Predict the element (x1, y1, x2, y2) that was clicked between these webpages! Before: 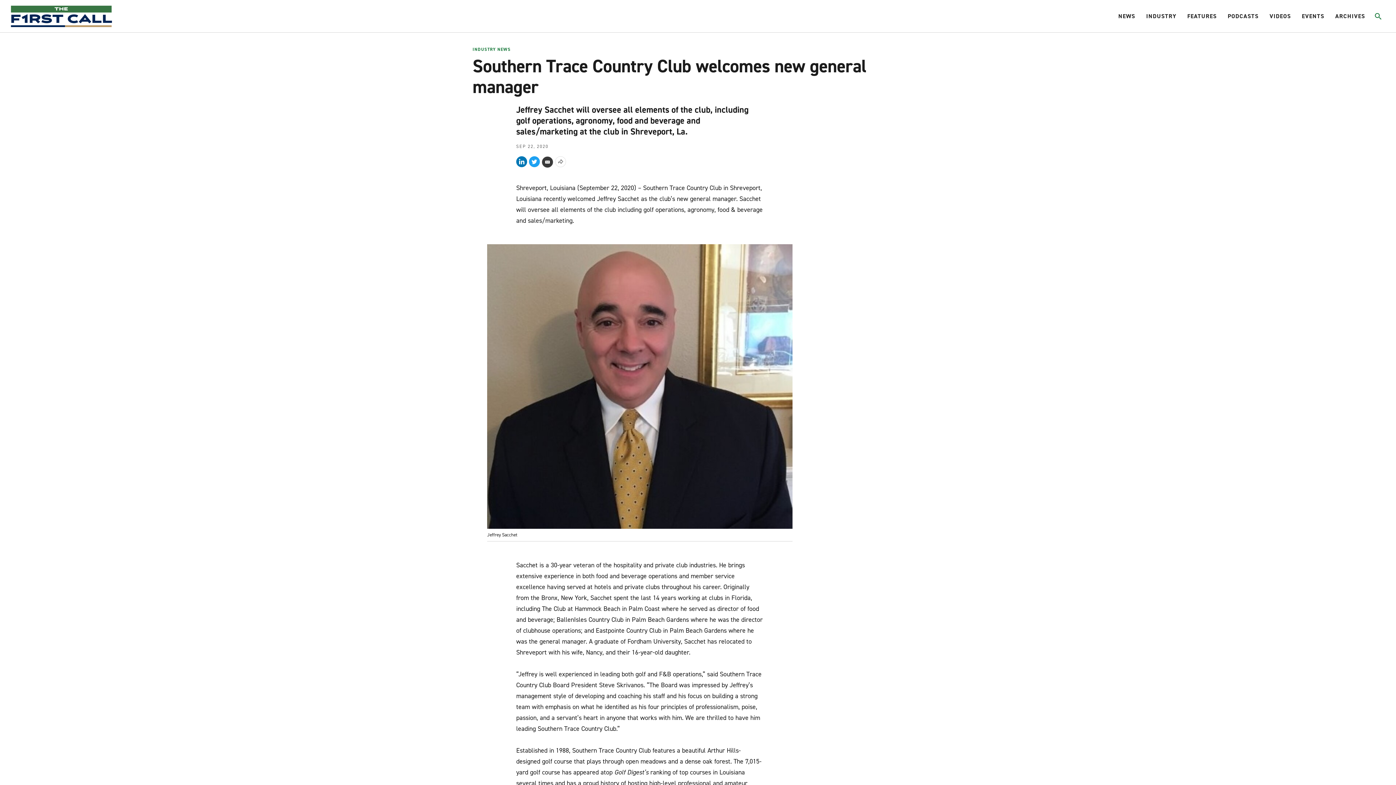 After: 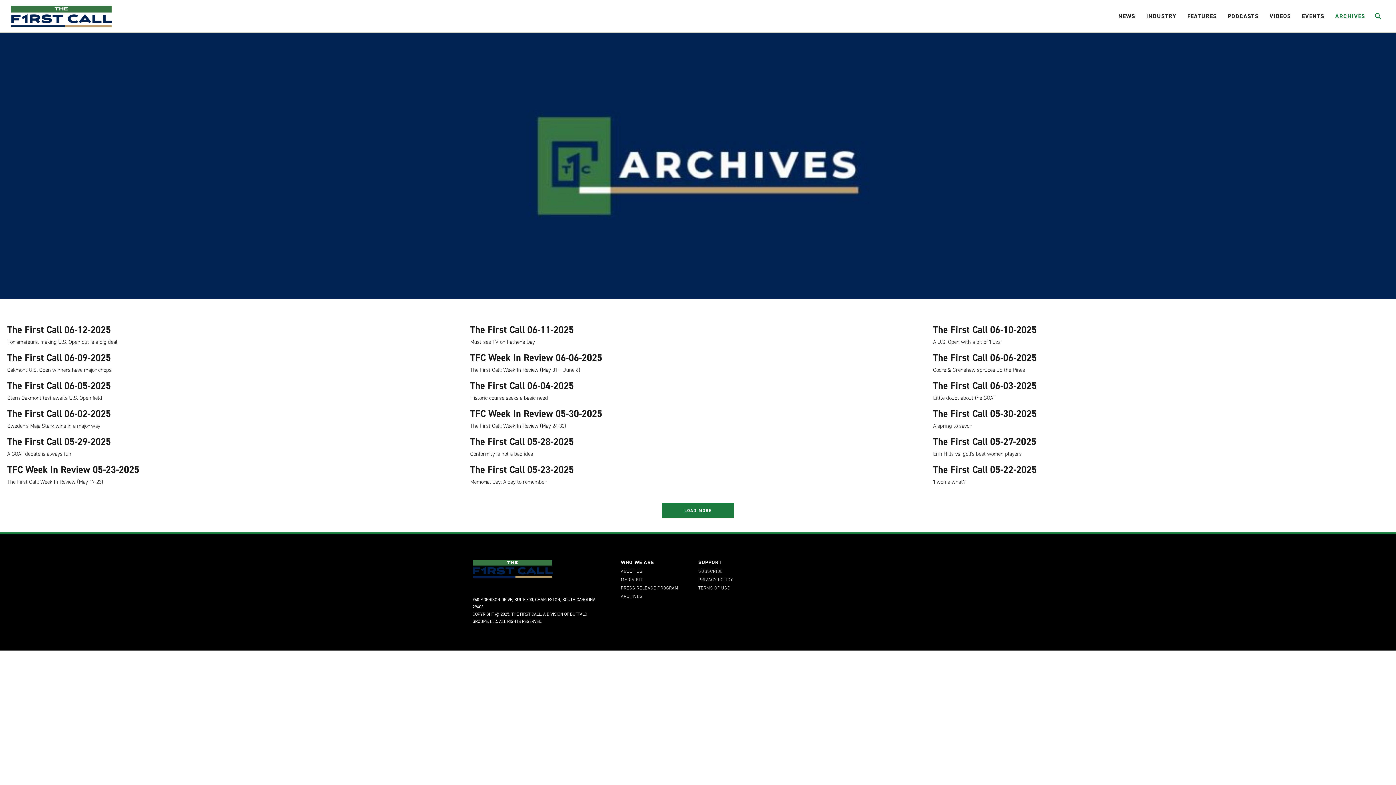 Action: label: ARCHIVES bbox: (1335, 12, 1365, 19)